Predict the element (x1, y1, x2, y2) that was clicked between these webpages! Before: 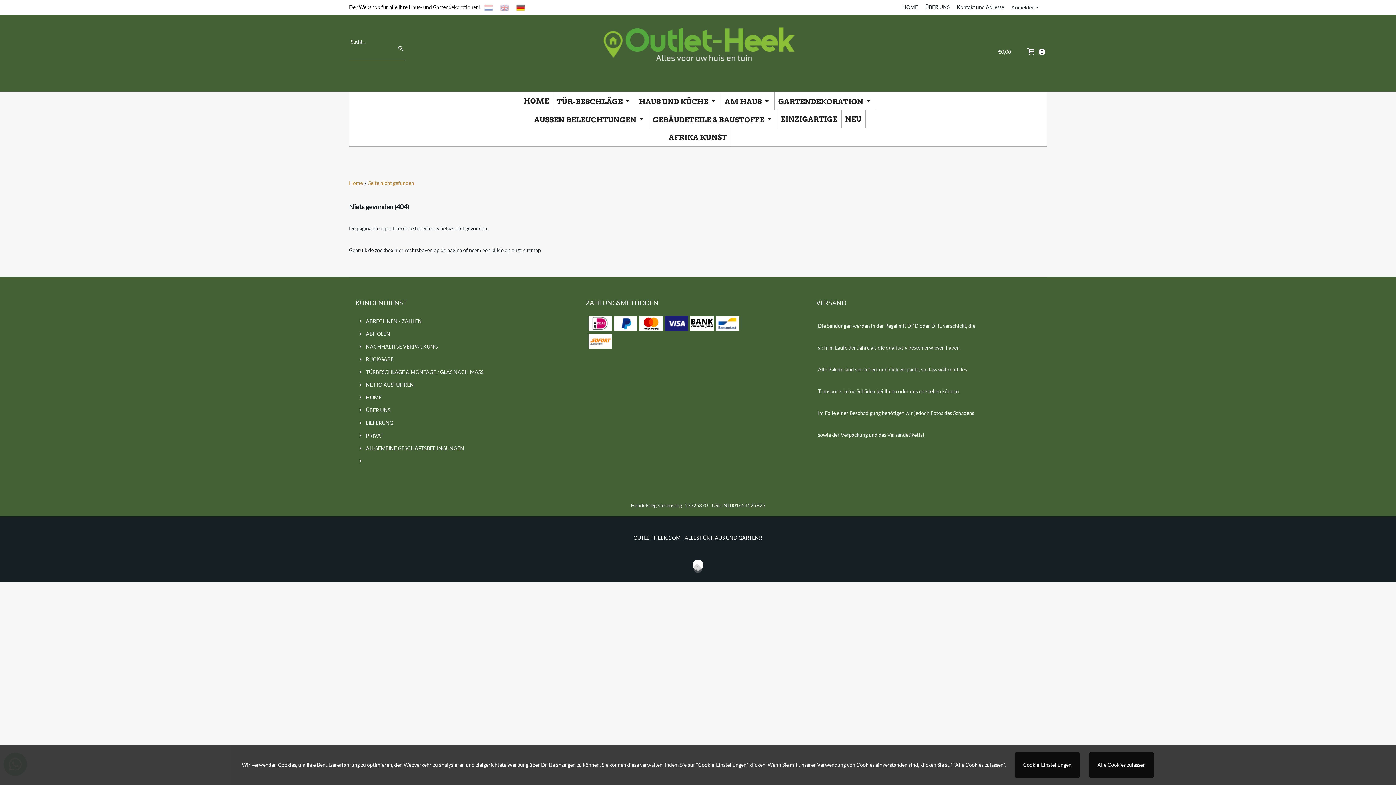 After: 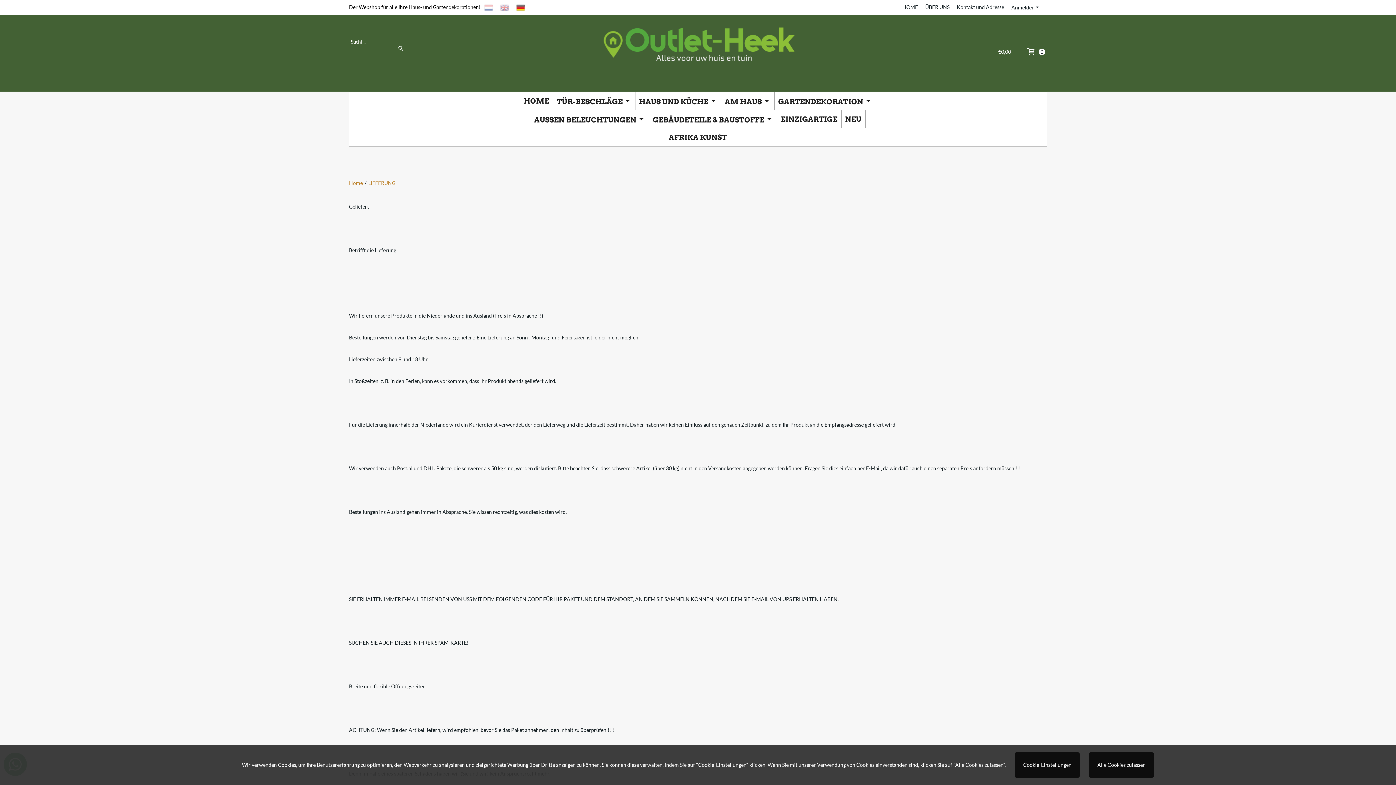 Action: label: LIEFERUNG bbox: (366, 420, 393, 426)